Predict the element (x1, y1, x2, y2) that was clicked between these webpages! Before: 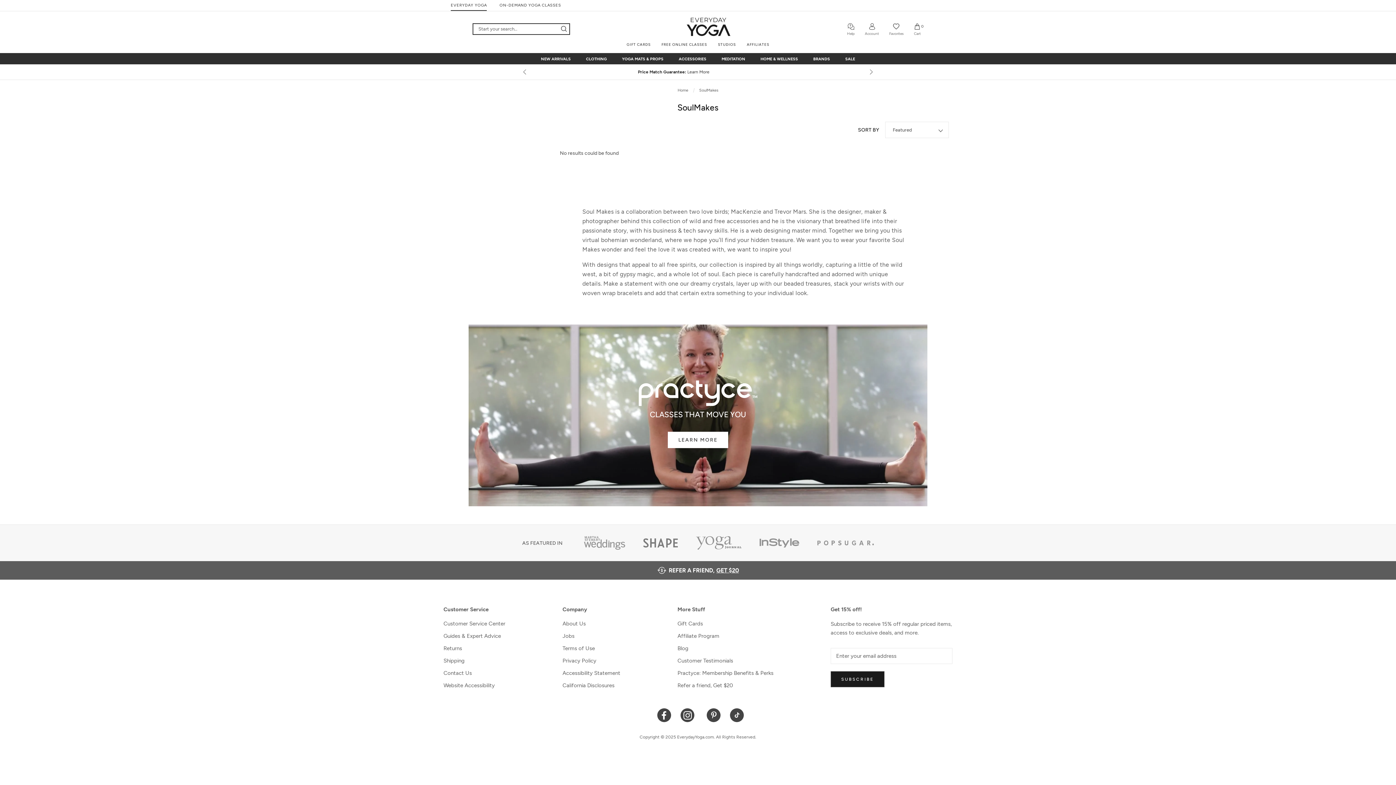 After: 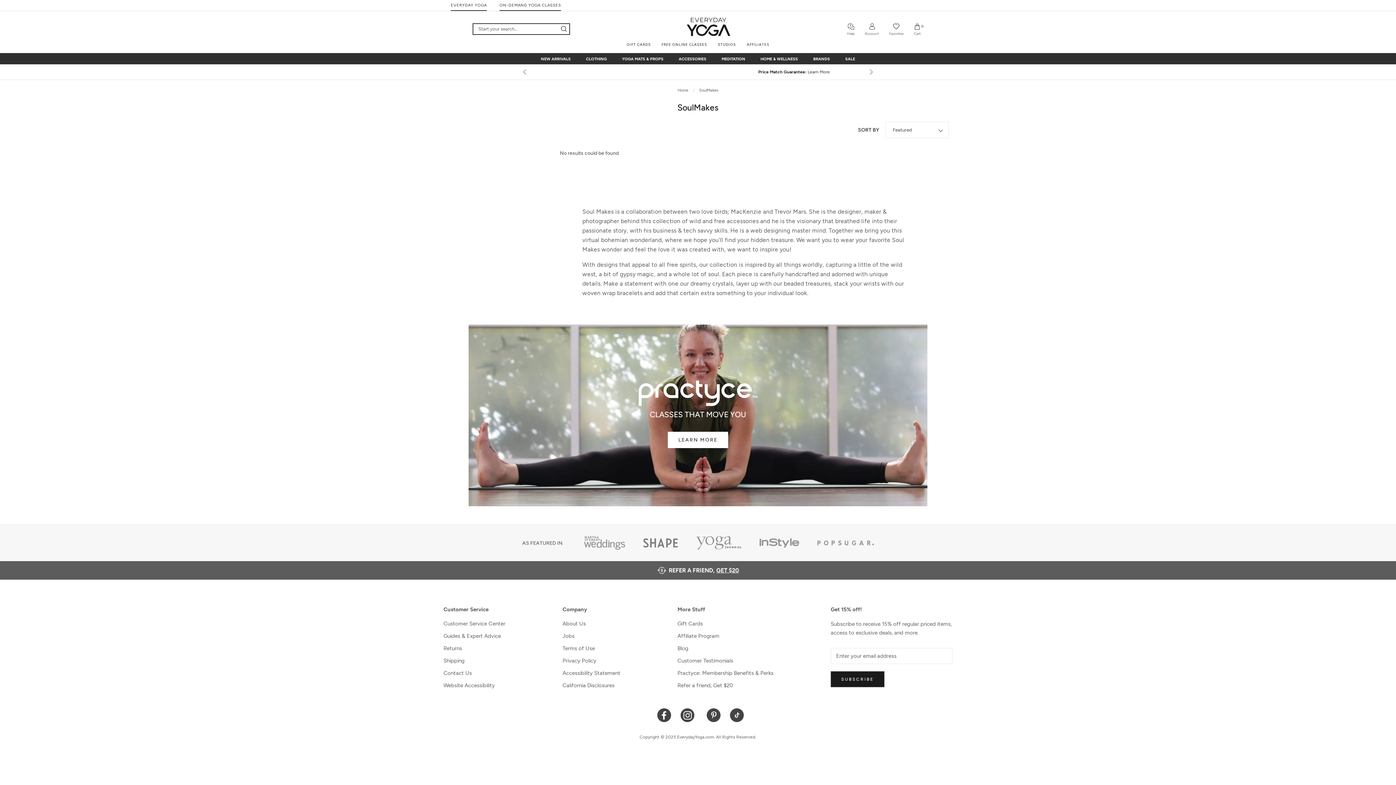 Action: bbox: (499, 0, 561, 10) label: ON-DEMAND YOGA CLASSES